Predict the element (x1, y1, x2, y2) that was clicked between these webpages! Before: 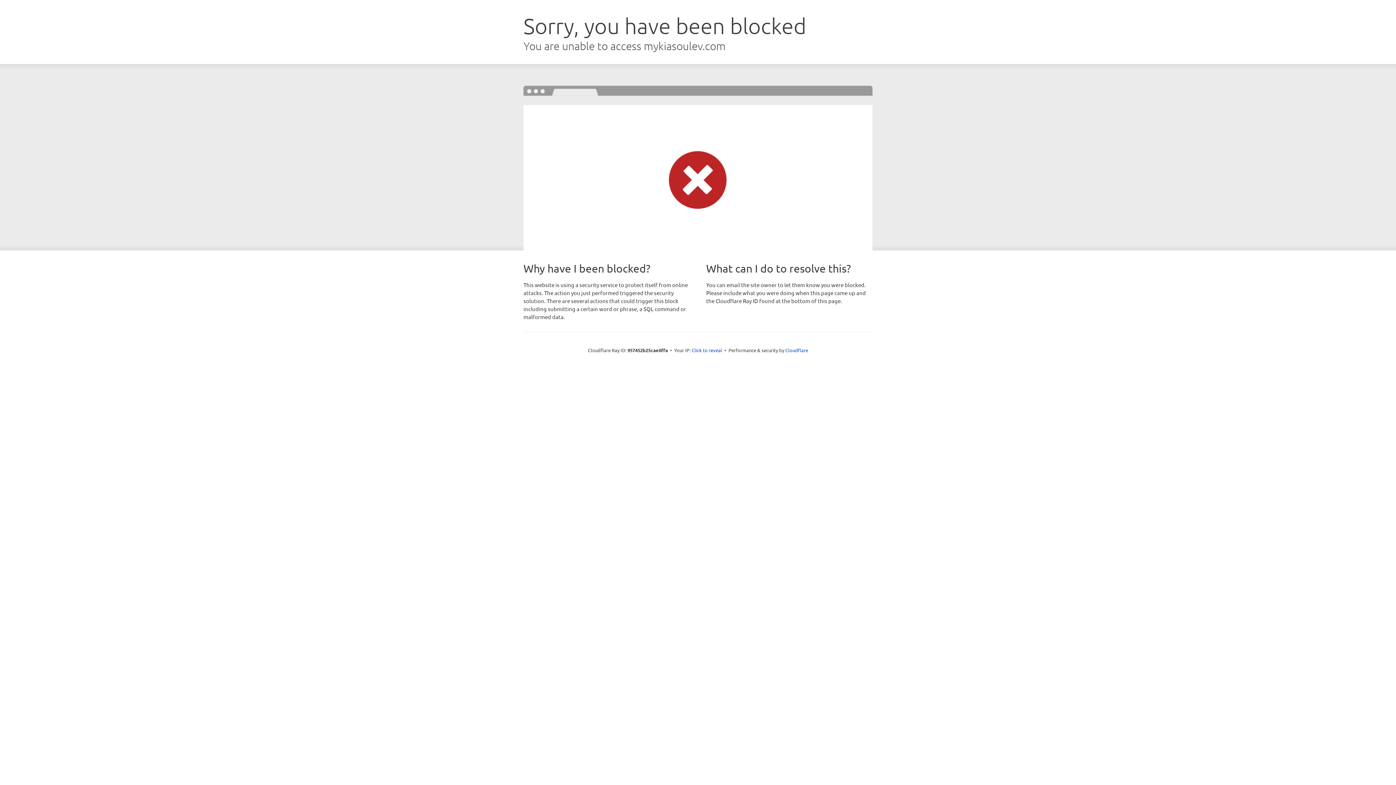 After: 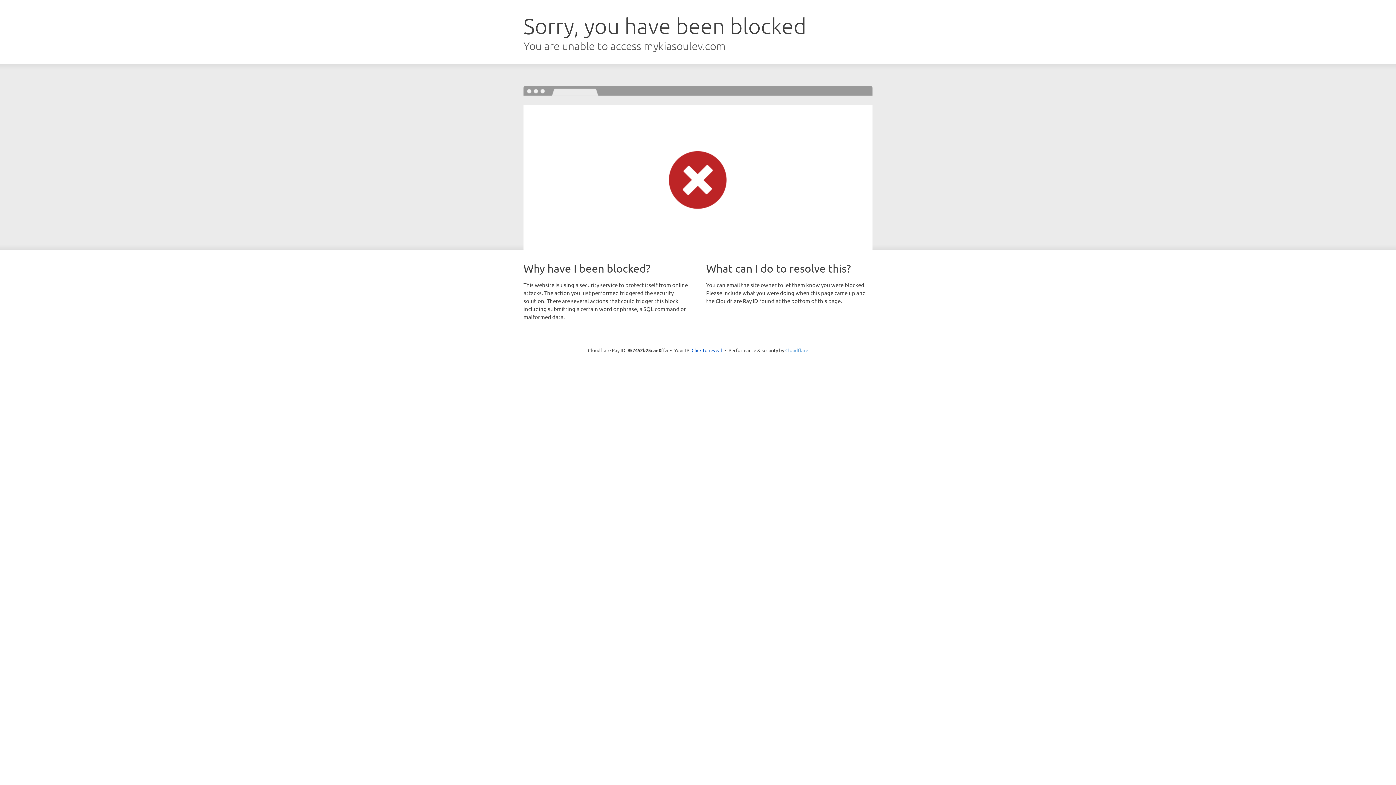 Action: label: Cloudflare bbox: (785, 347, 808, 353)